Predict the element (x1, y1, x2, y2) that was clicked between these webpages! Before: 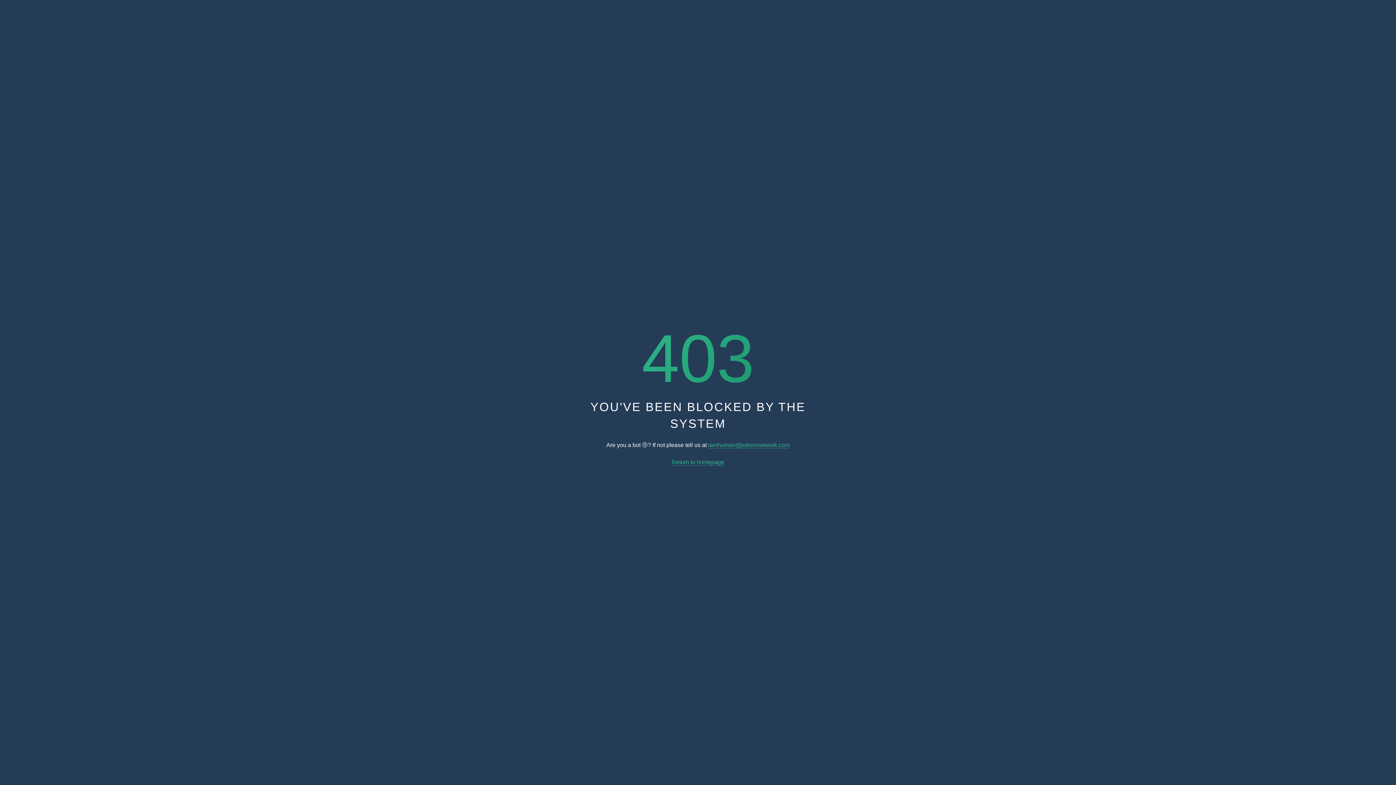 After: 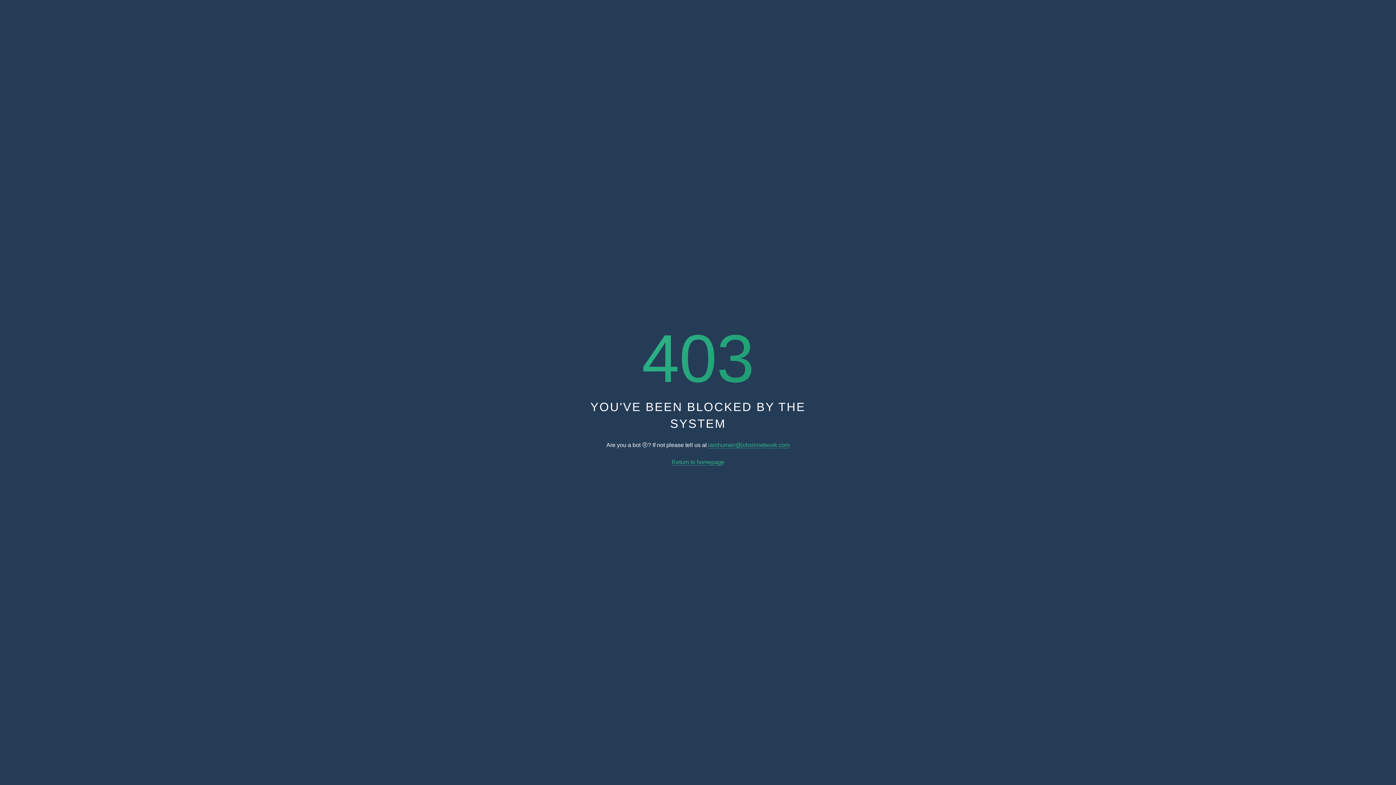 Action: label: Return to homepage bbox: (671, 459, 724, 465)